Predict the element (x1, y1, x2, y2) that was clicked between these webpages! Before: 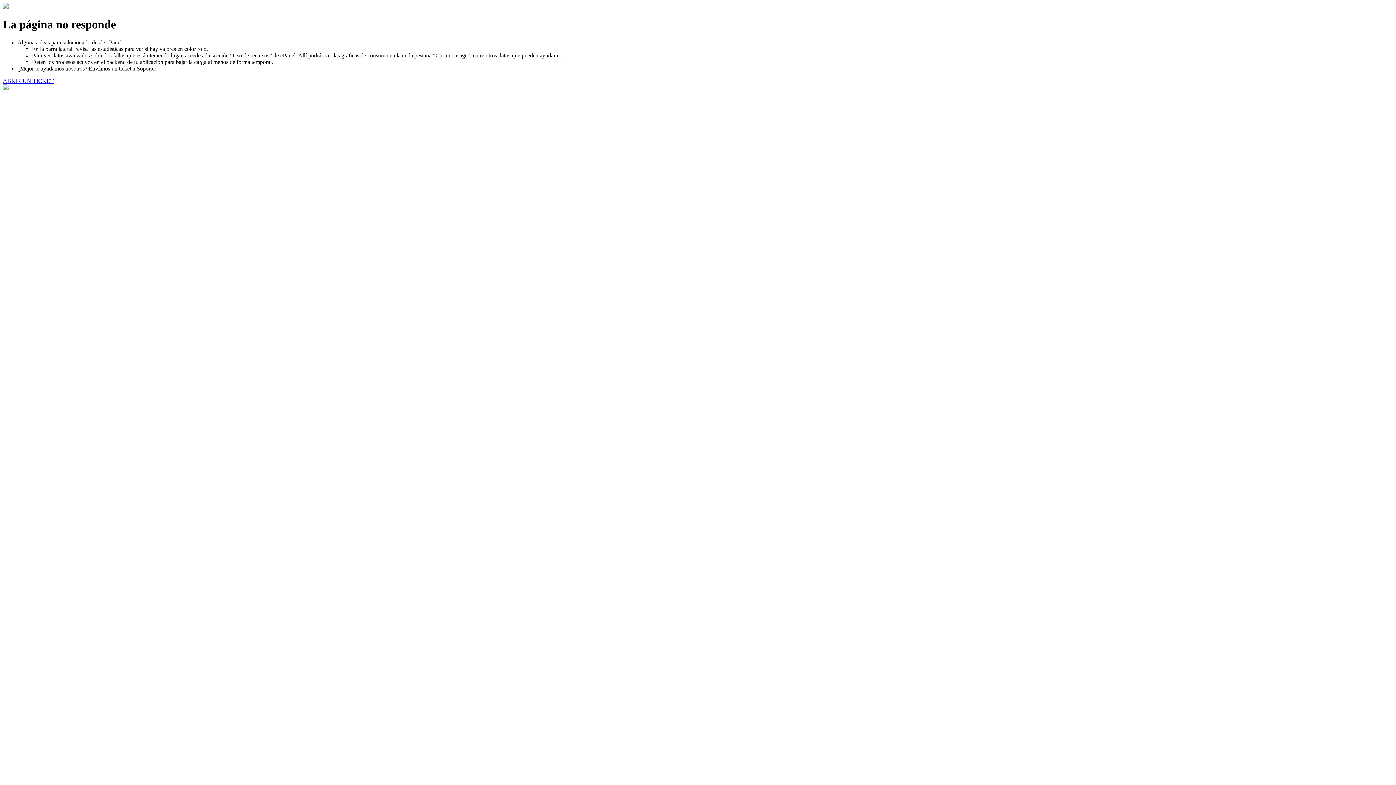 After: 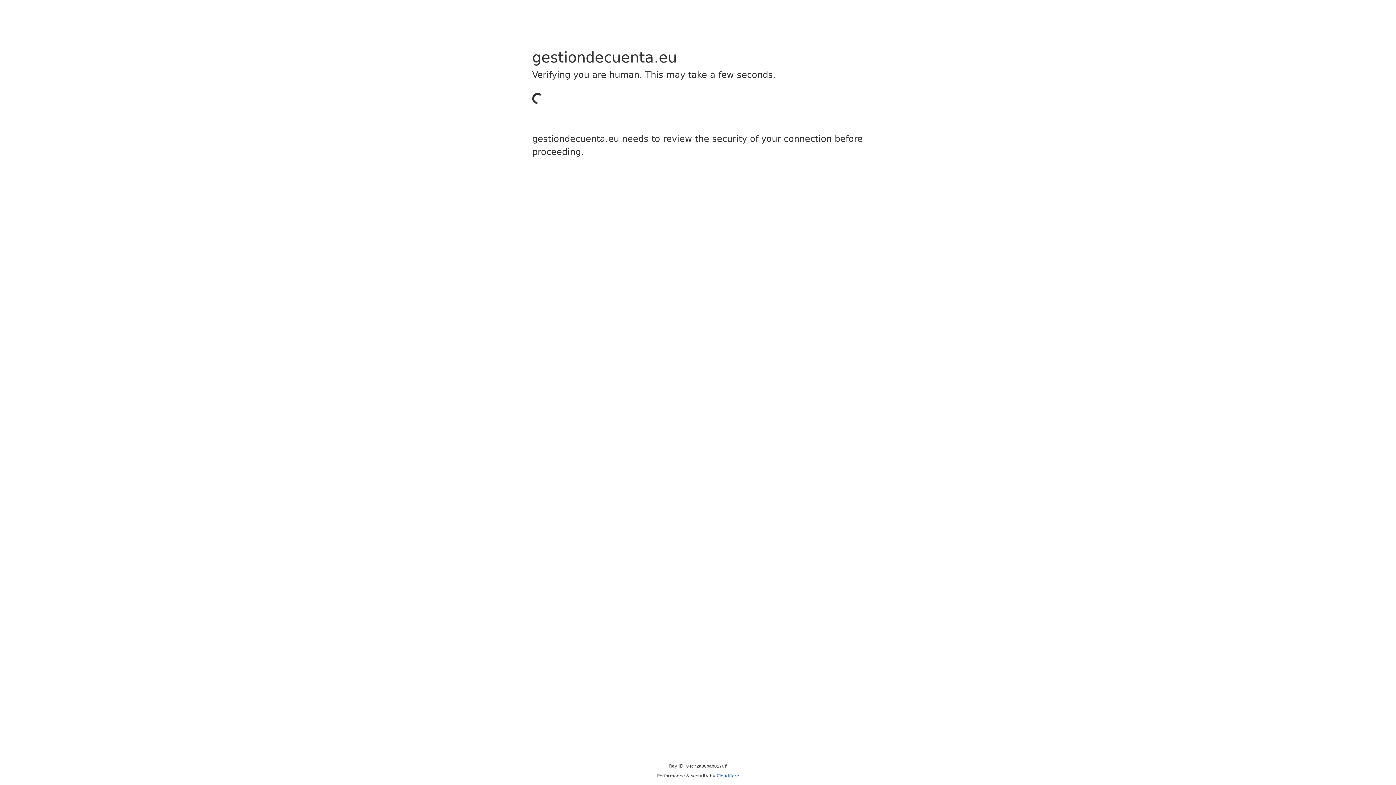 Action: bbox: (2, 77, 53, 83) label: ABRIR UN TICKET